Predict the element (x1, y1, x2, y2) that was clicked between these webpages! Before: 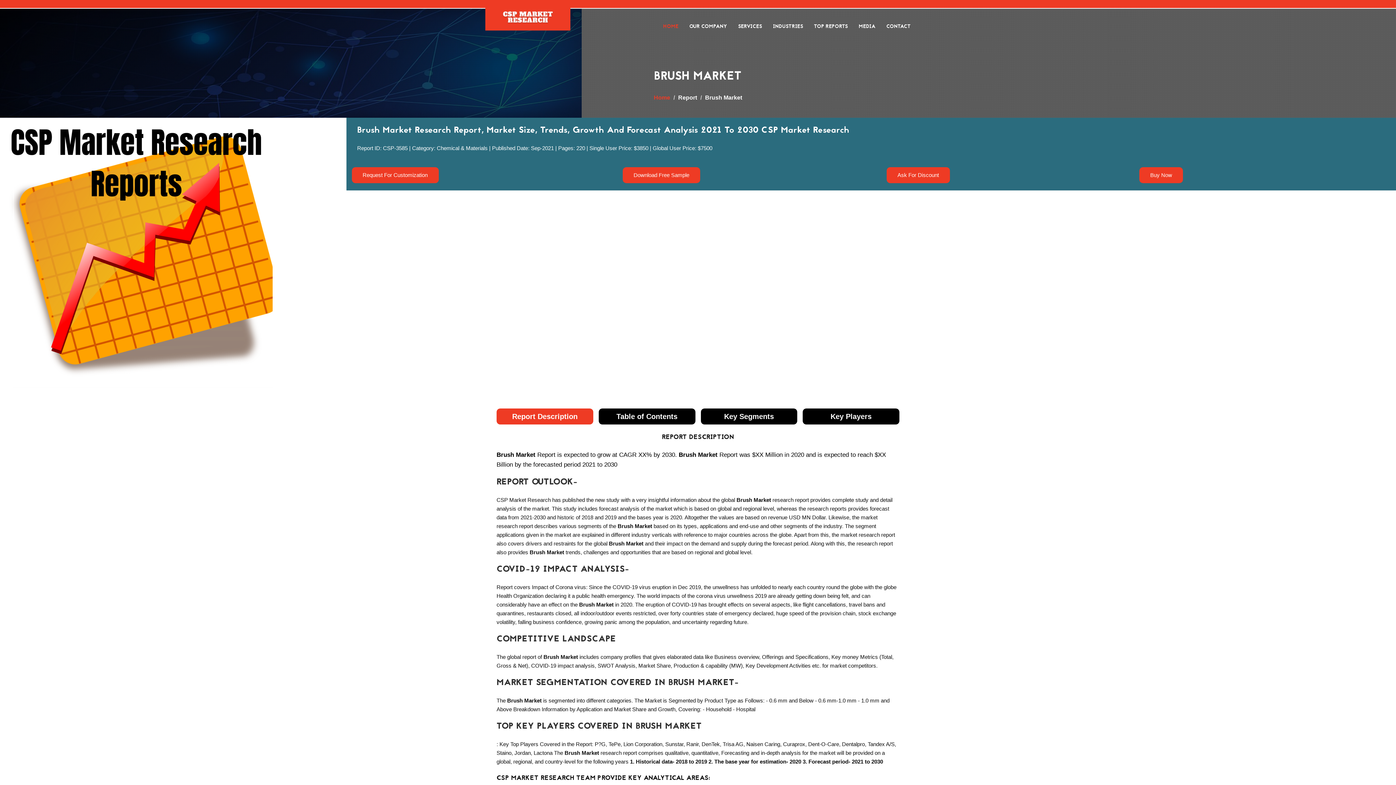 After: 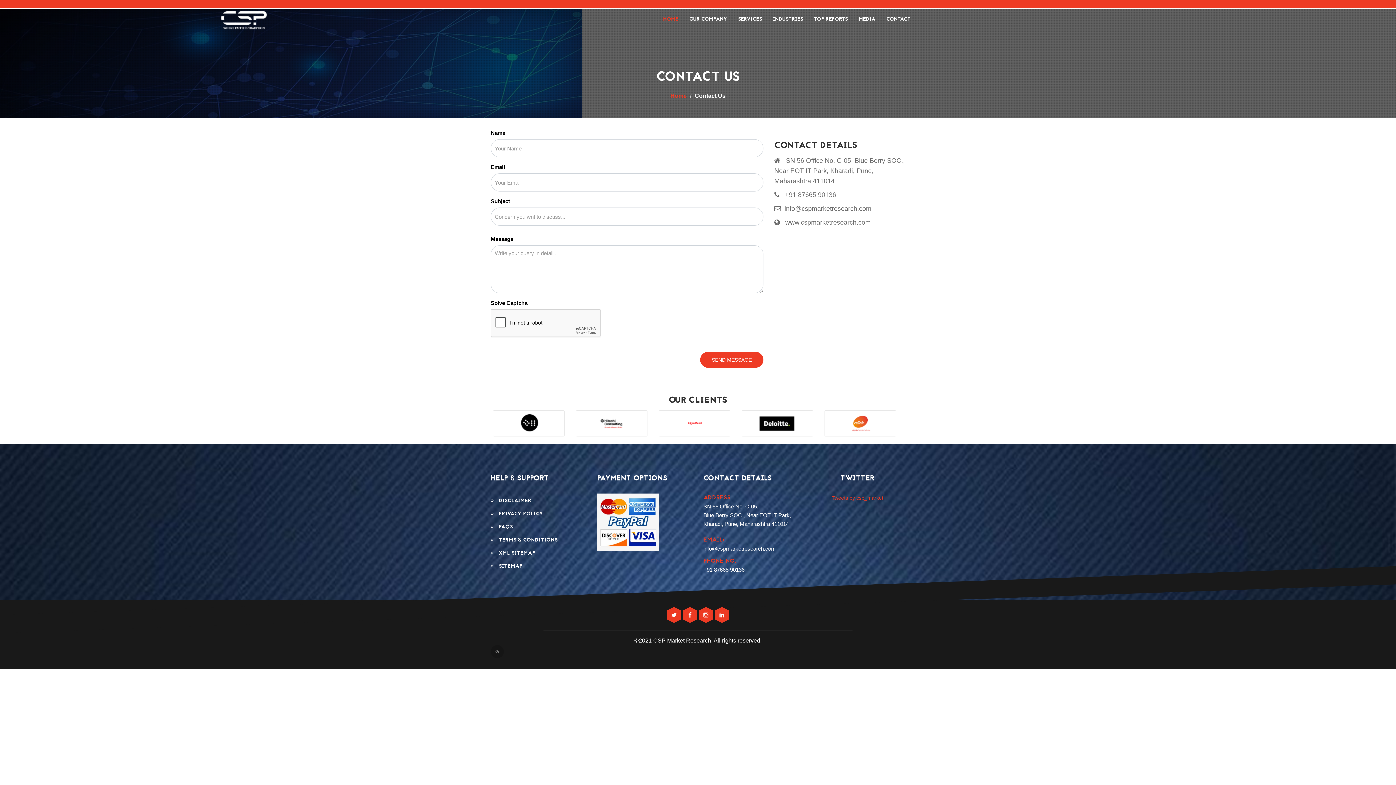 Action: label: CONTACT bbox: (881, 15, 910, 37)